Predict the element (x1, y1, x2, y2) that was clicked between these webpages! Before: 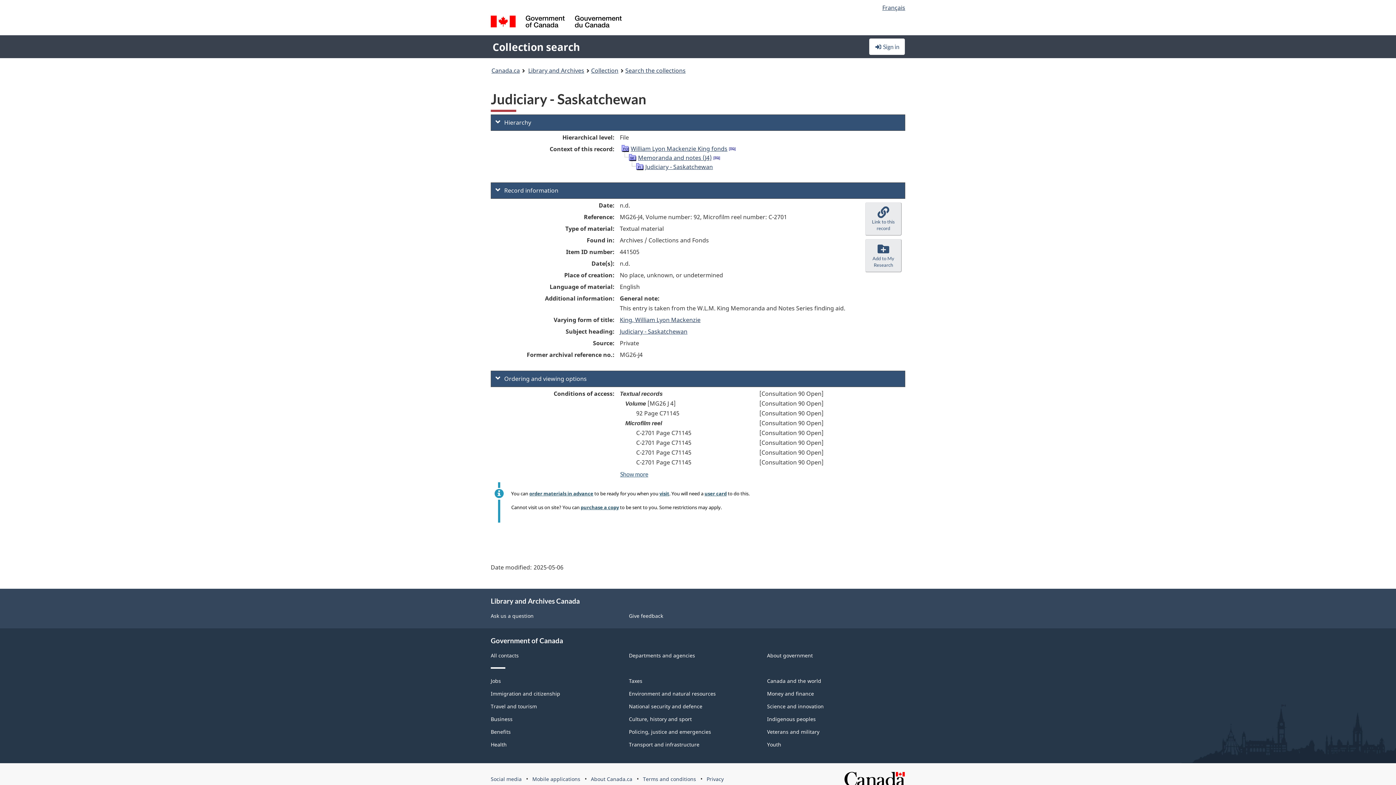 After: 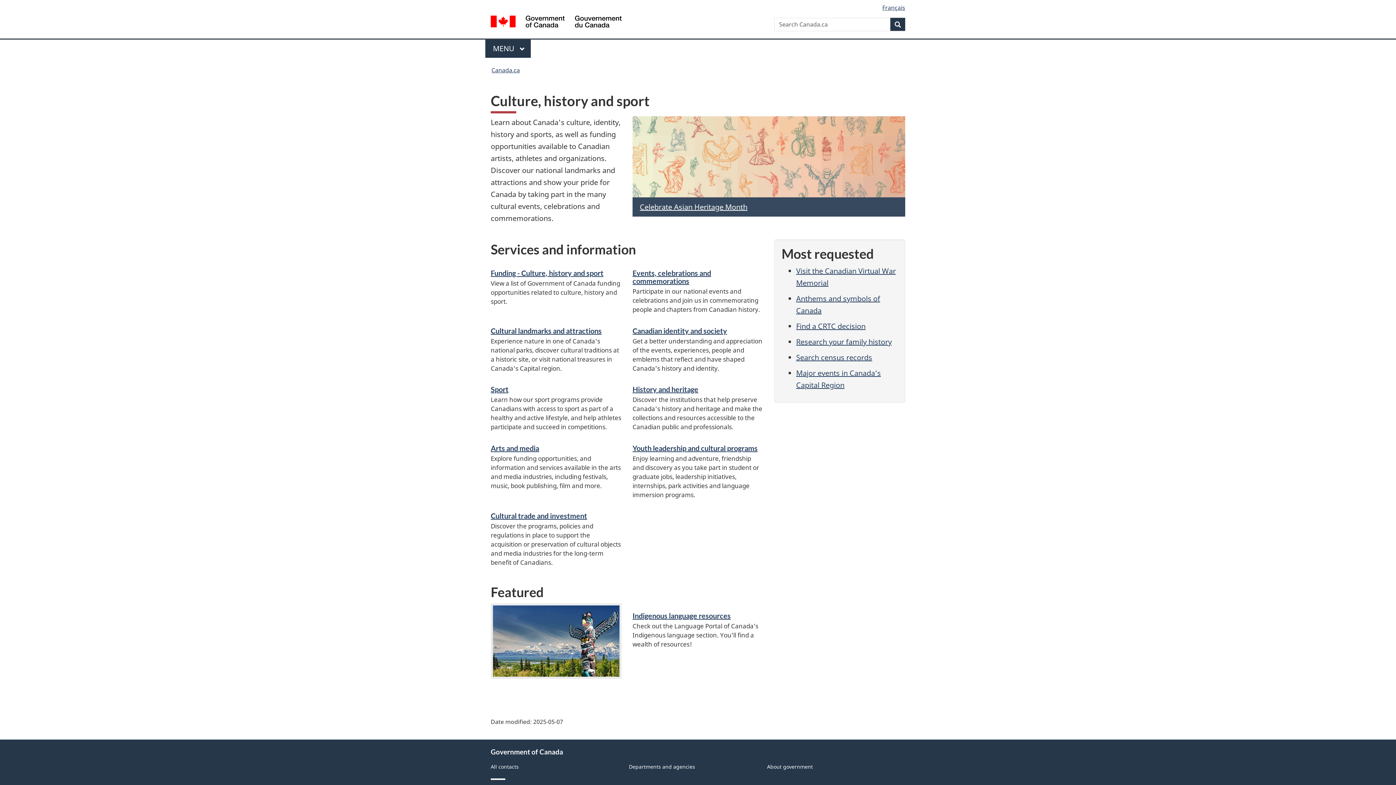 Action: bbox: (629, 716, 692, 723) label: Culture, history and sport